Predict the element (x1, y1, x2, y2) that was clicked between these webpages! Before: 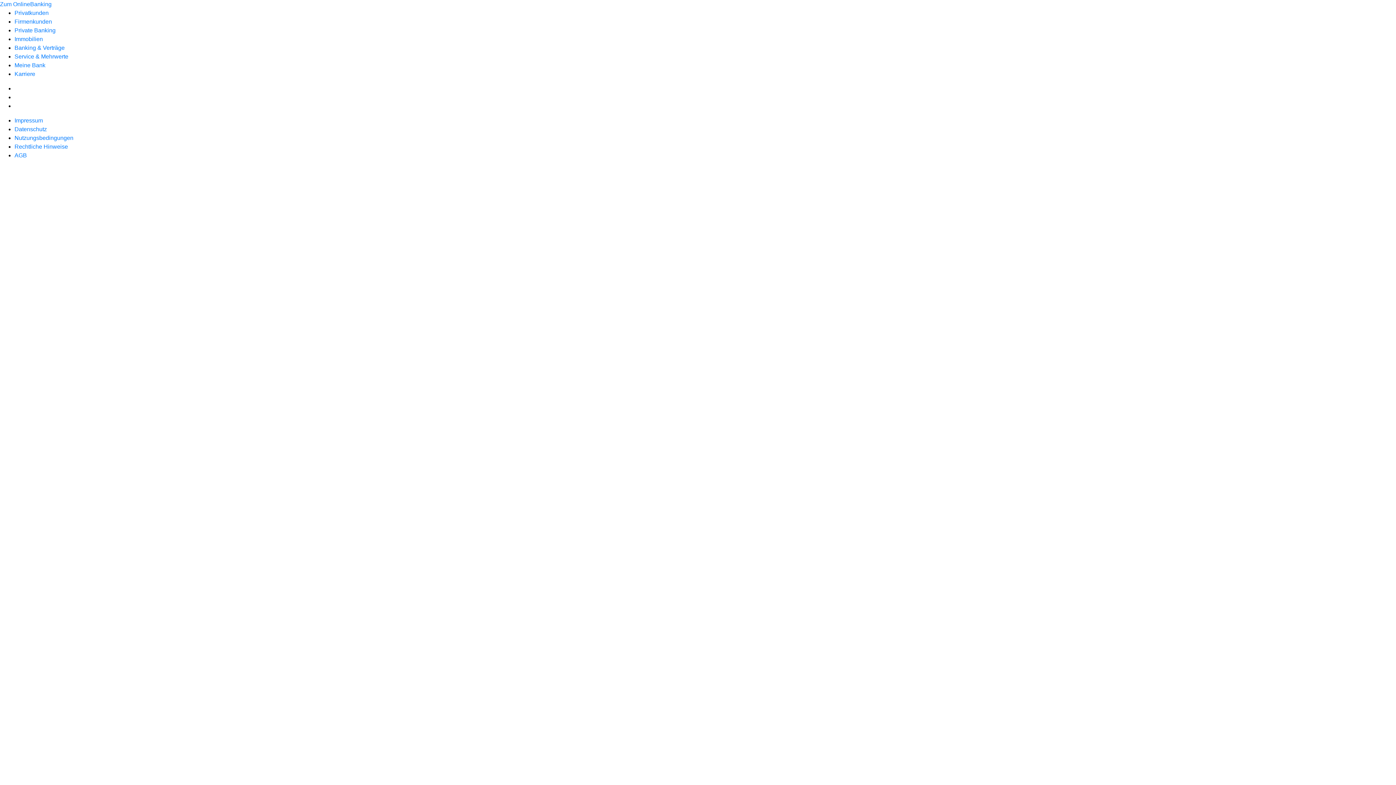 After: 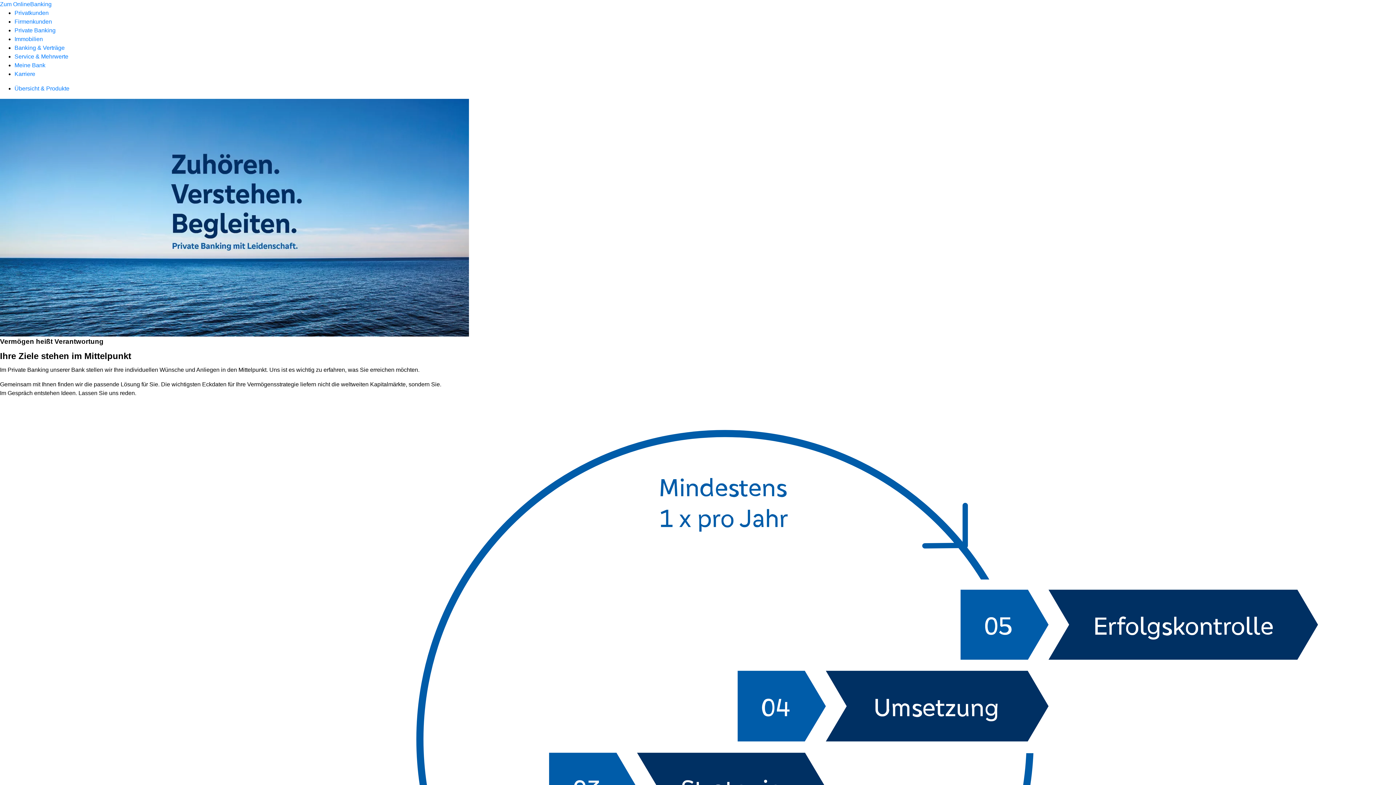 Action: bbox: (14, 27, 55, 33) label: Private Banking